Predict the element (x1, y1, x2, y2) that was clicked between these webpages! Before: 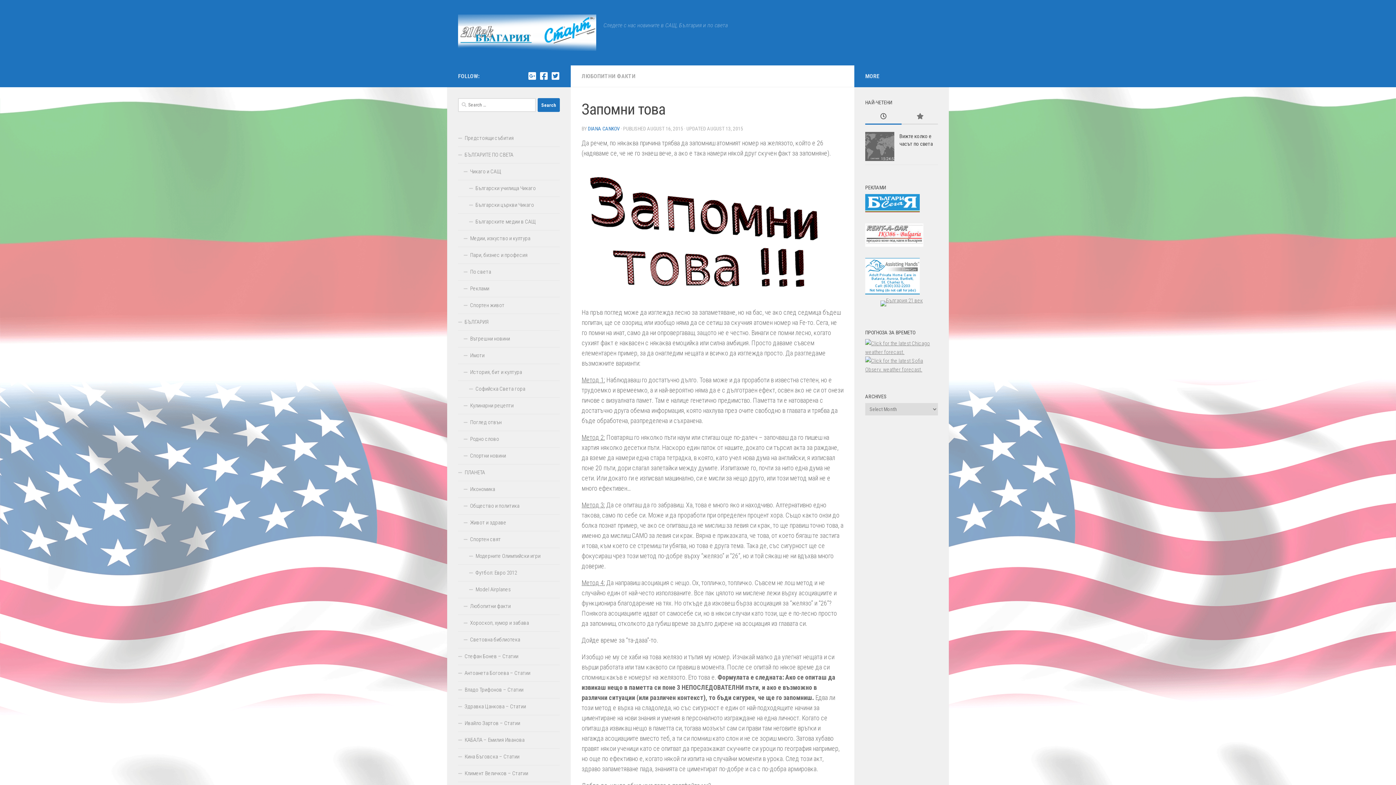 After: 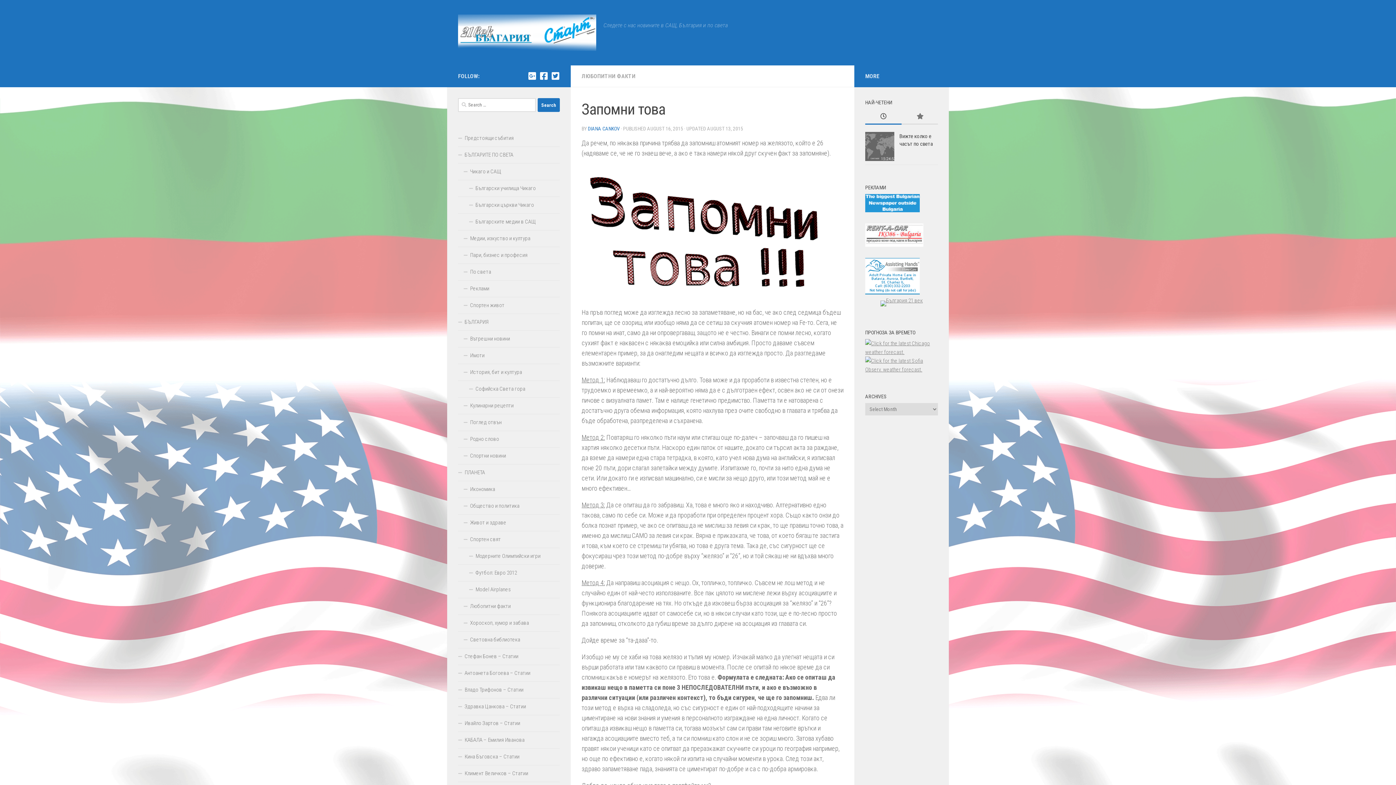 Action: label: Twitter bbox: (551, 71, 560, 80)